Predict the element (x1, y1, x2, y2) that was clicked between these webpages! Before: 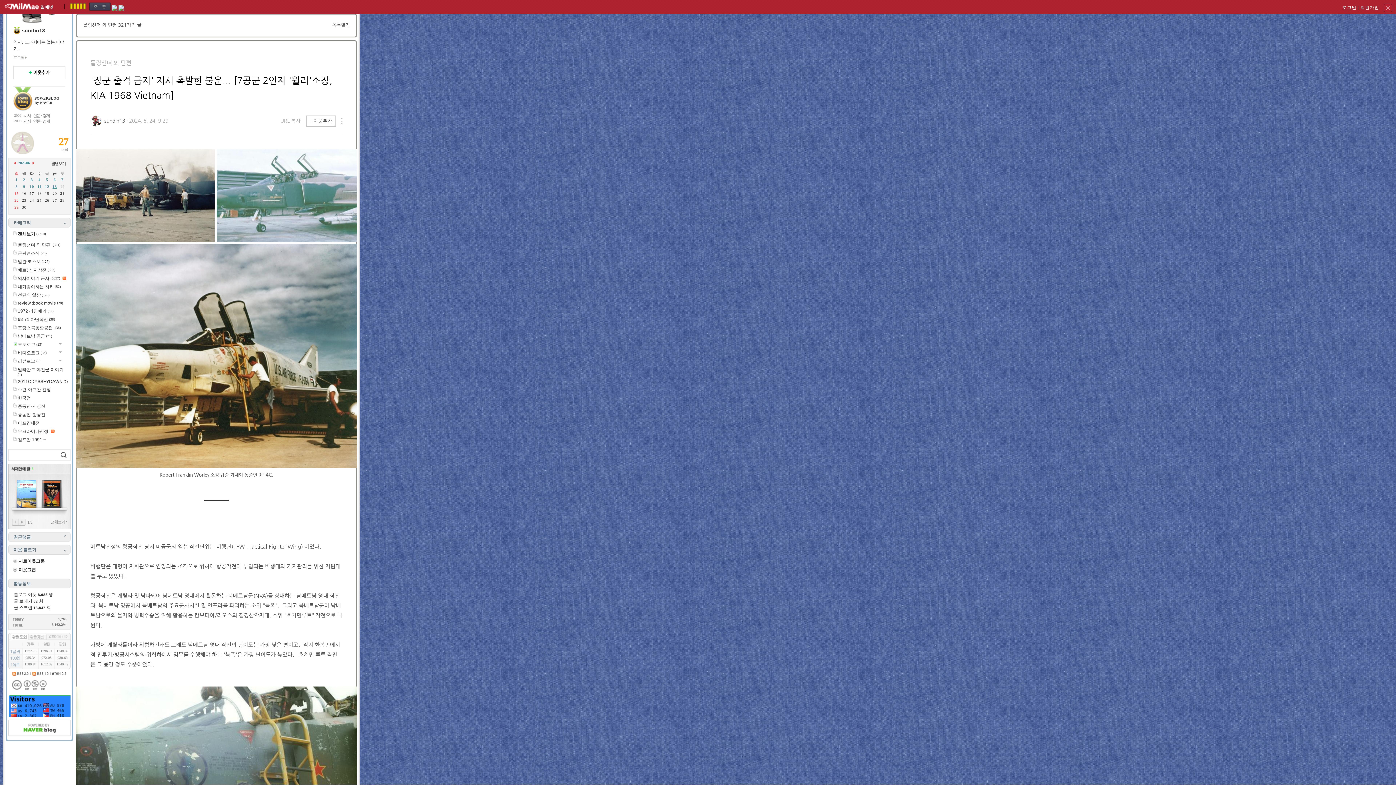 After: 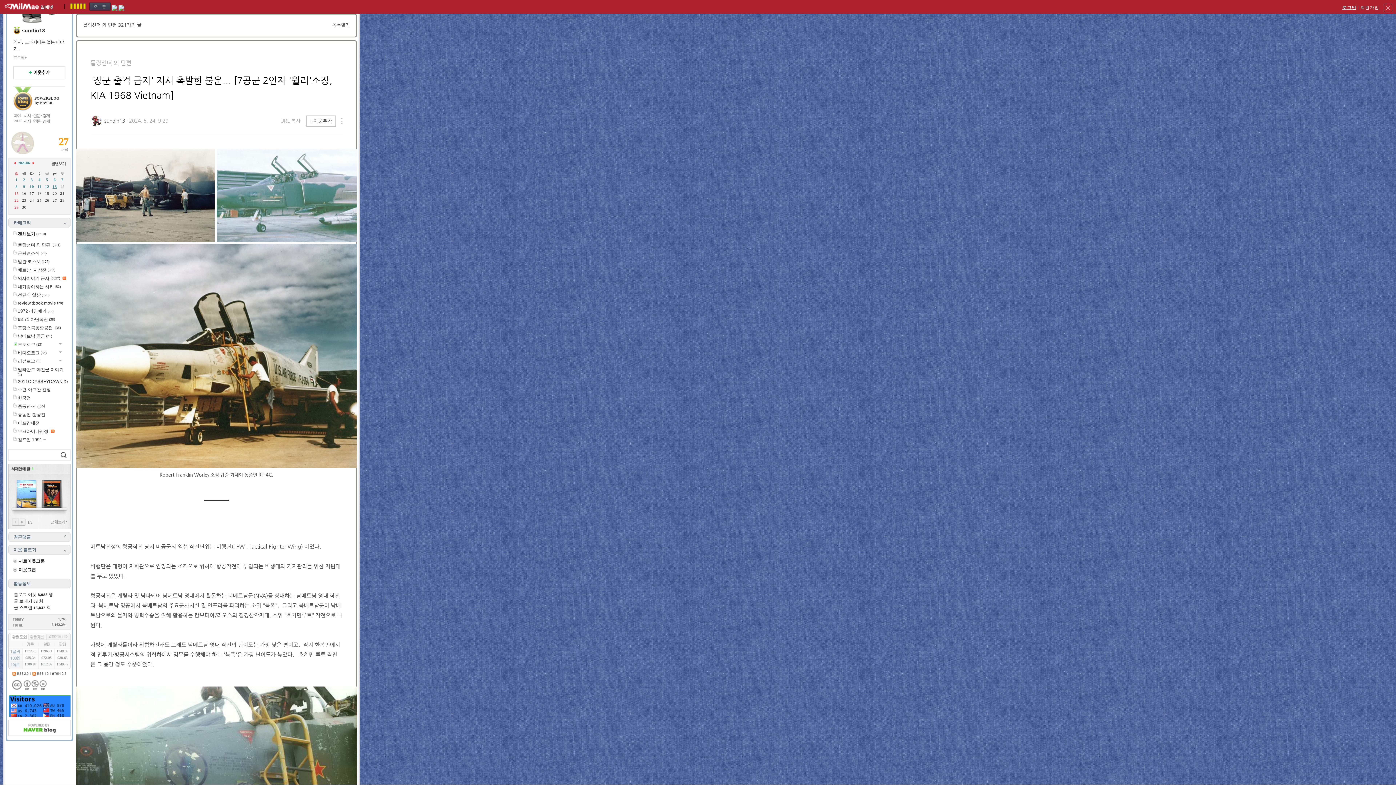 Action: bbox: (1342, 5, 1356, 10) label: 로그인